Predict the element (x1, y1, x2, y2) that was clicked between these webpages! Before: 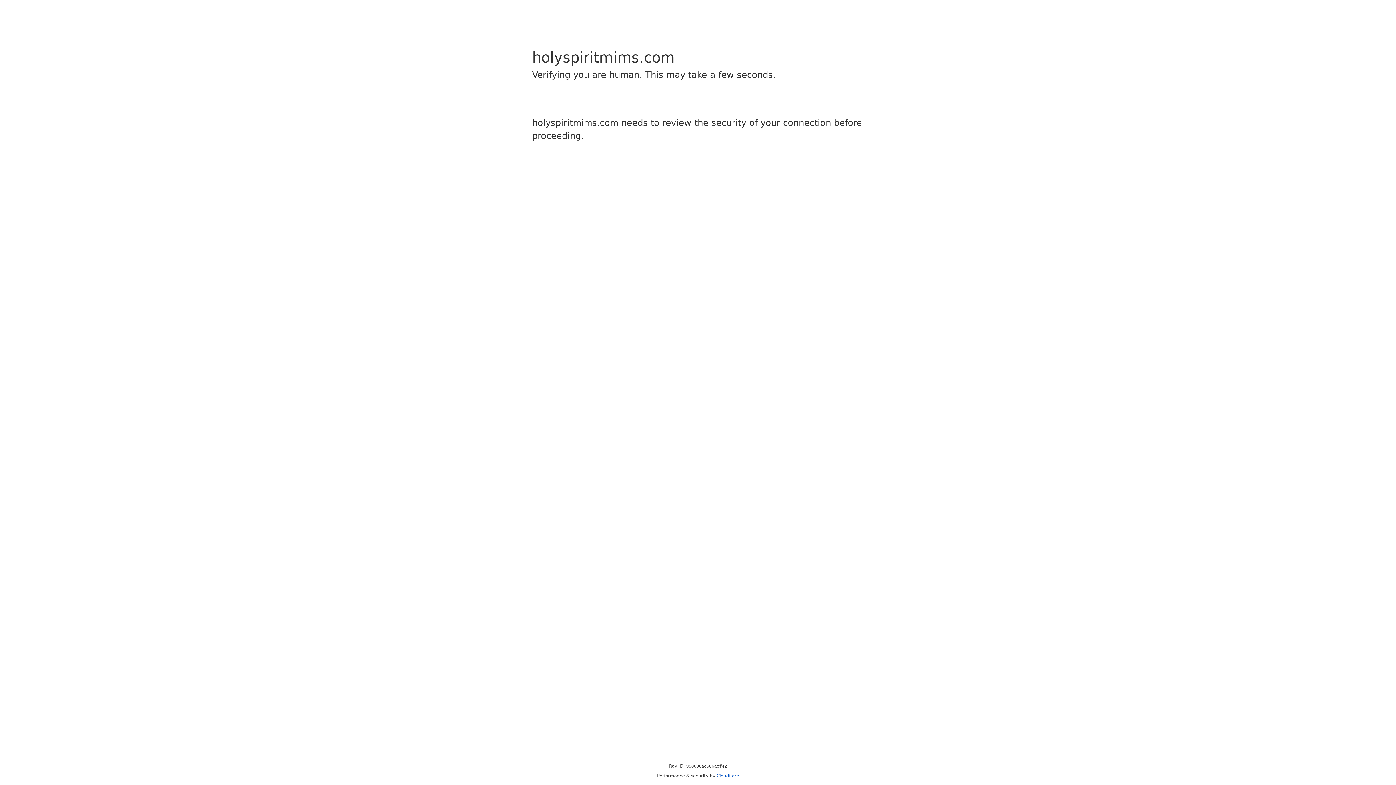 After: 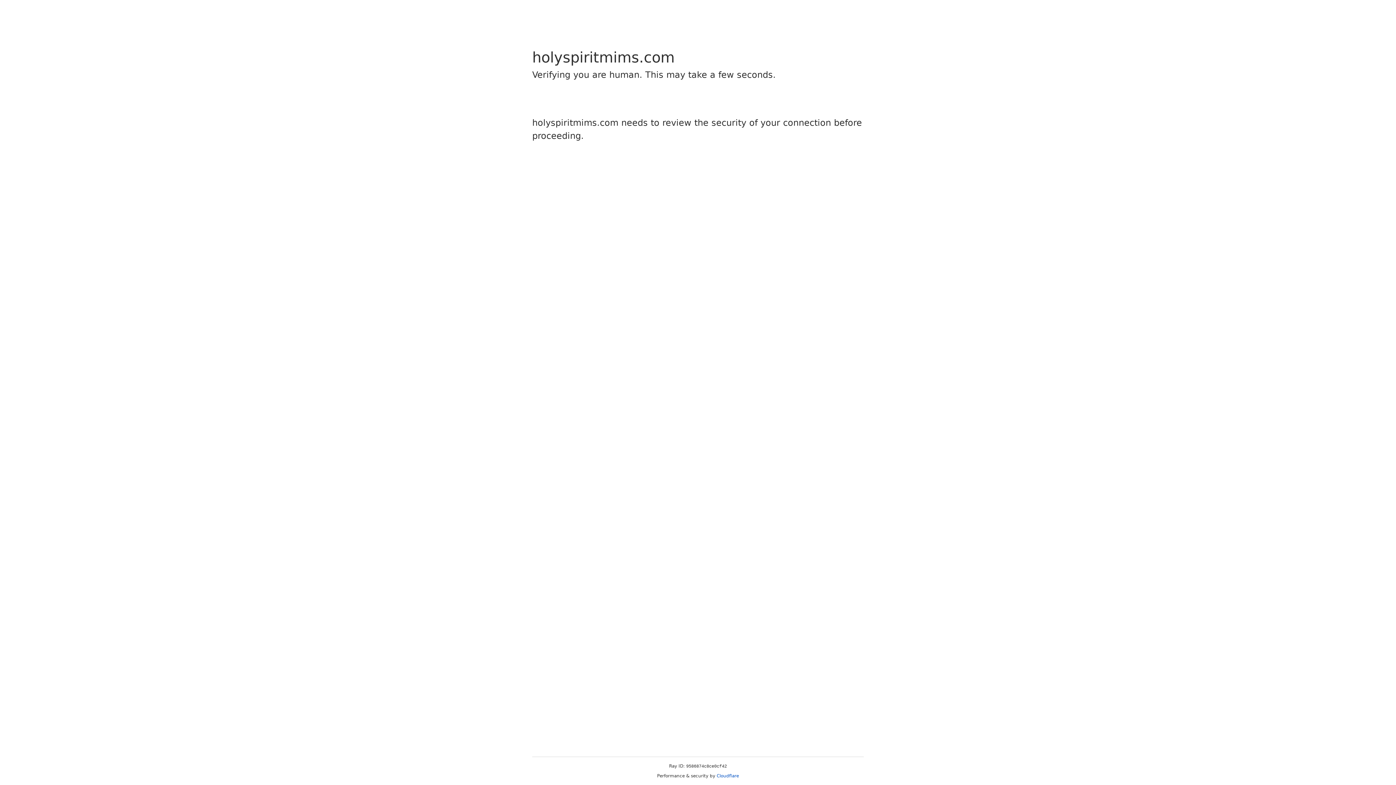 Action: bbox: (716, 773, 739, 778) label: Cloudflare